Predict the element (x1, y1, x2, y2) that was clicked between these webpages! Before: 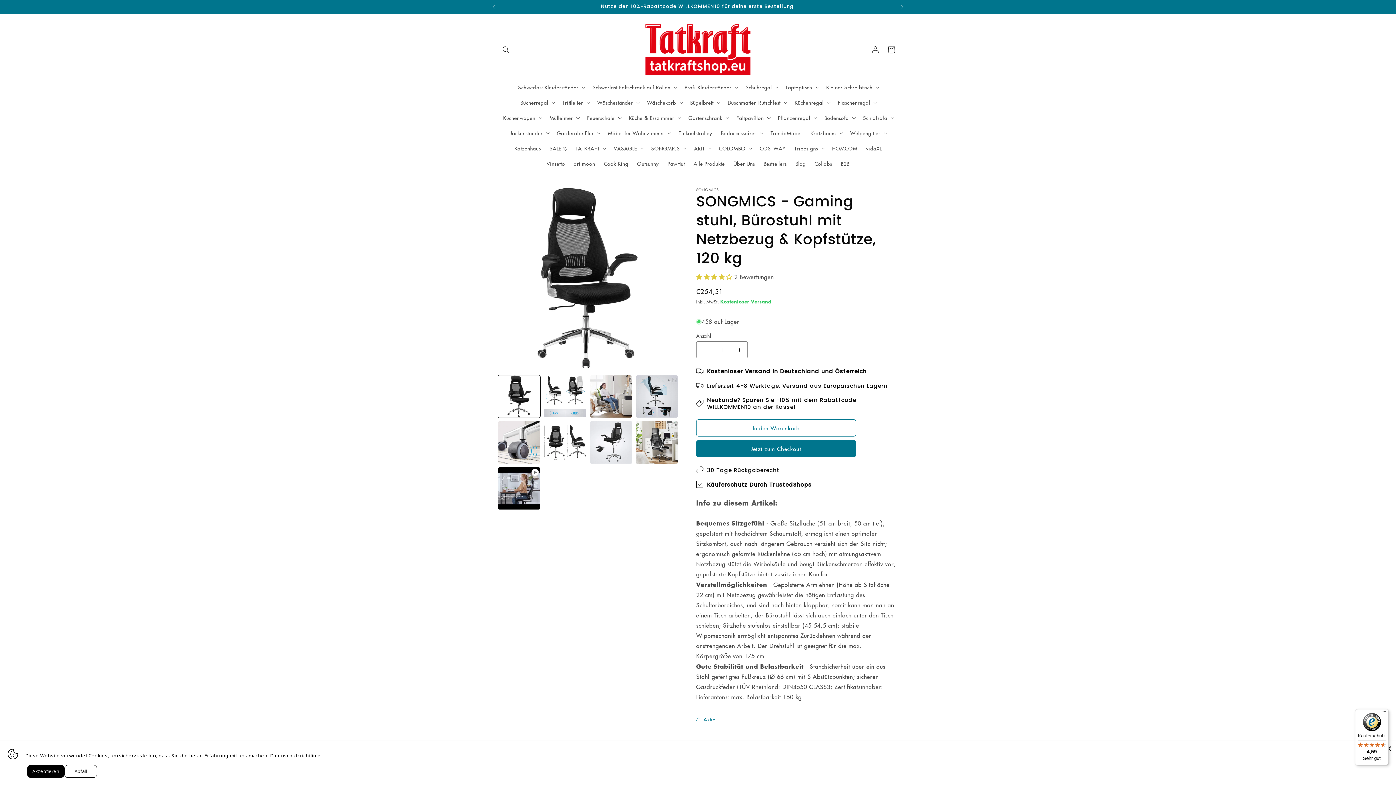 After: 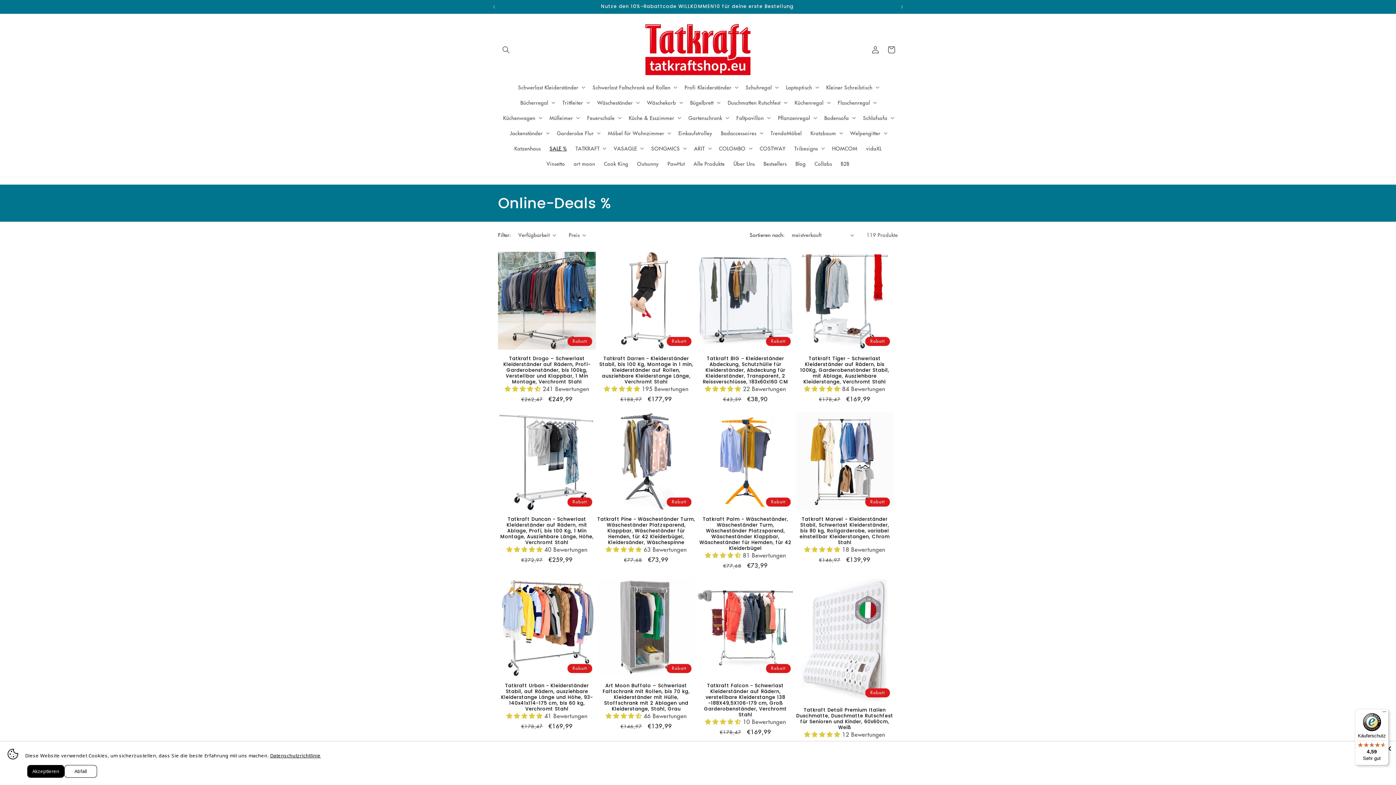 Action: bbox: (545, 140, 571, 156) label: SALE %